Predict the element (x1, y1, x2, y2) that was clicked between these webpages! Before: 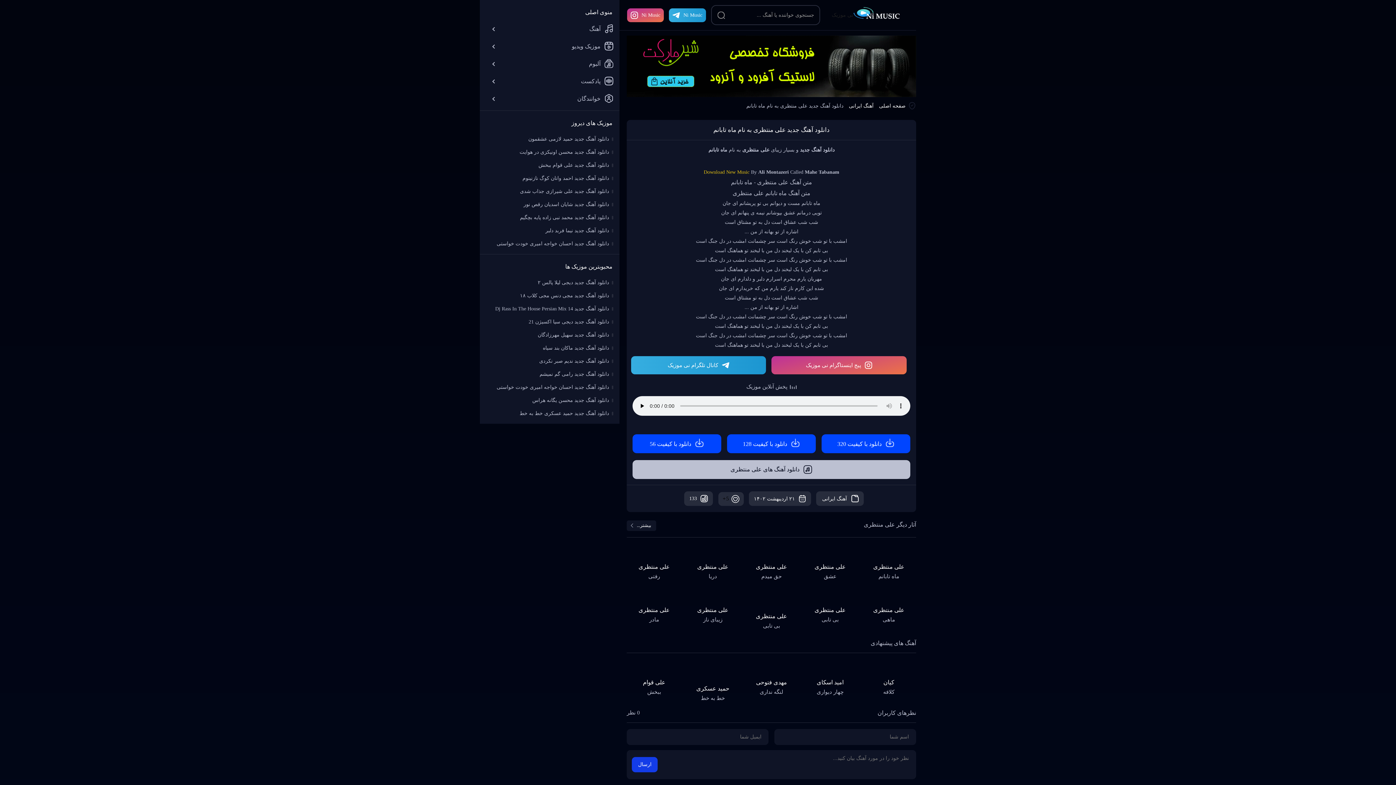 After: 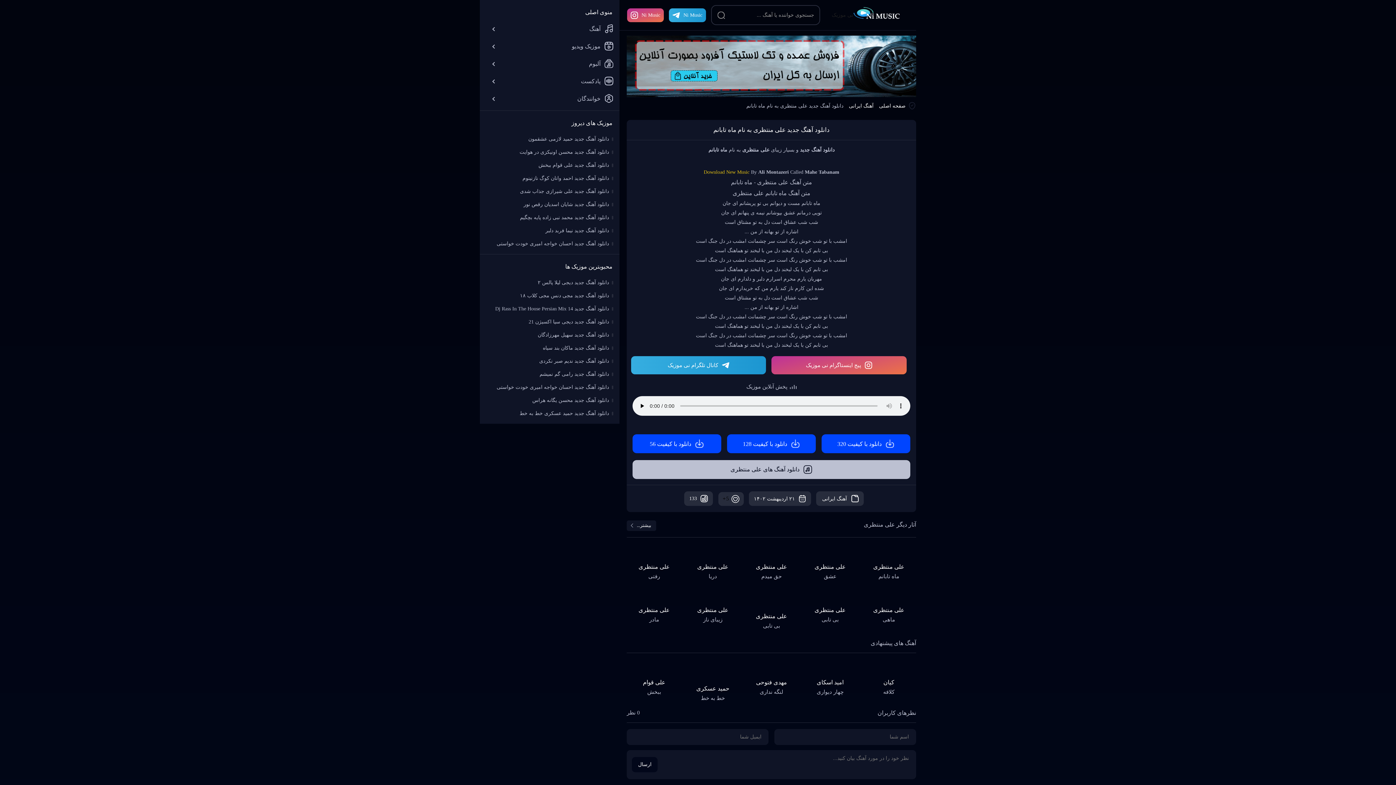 Action: bbox: (632, 757, 657, 772) label: ارسال نظر